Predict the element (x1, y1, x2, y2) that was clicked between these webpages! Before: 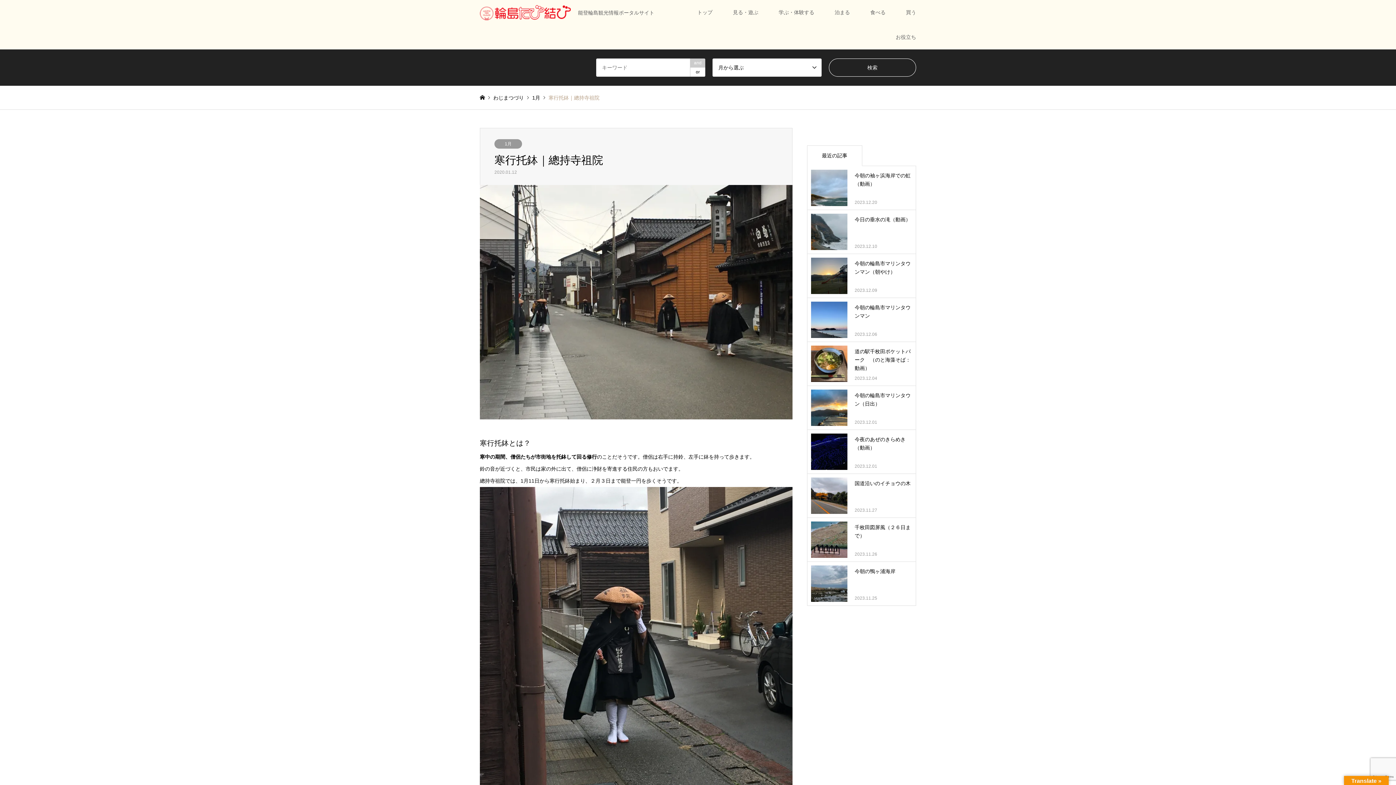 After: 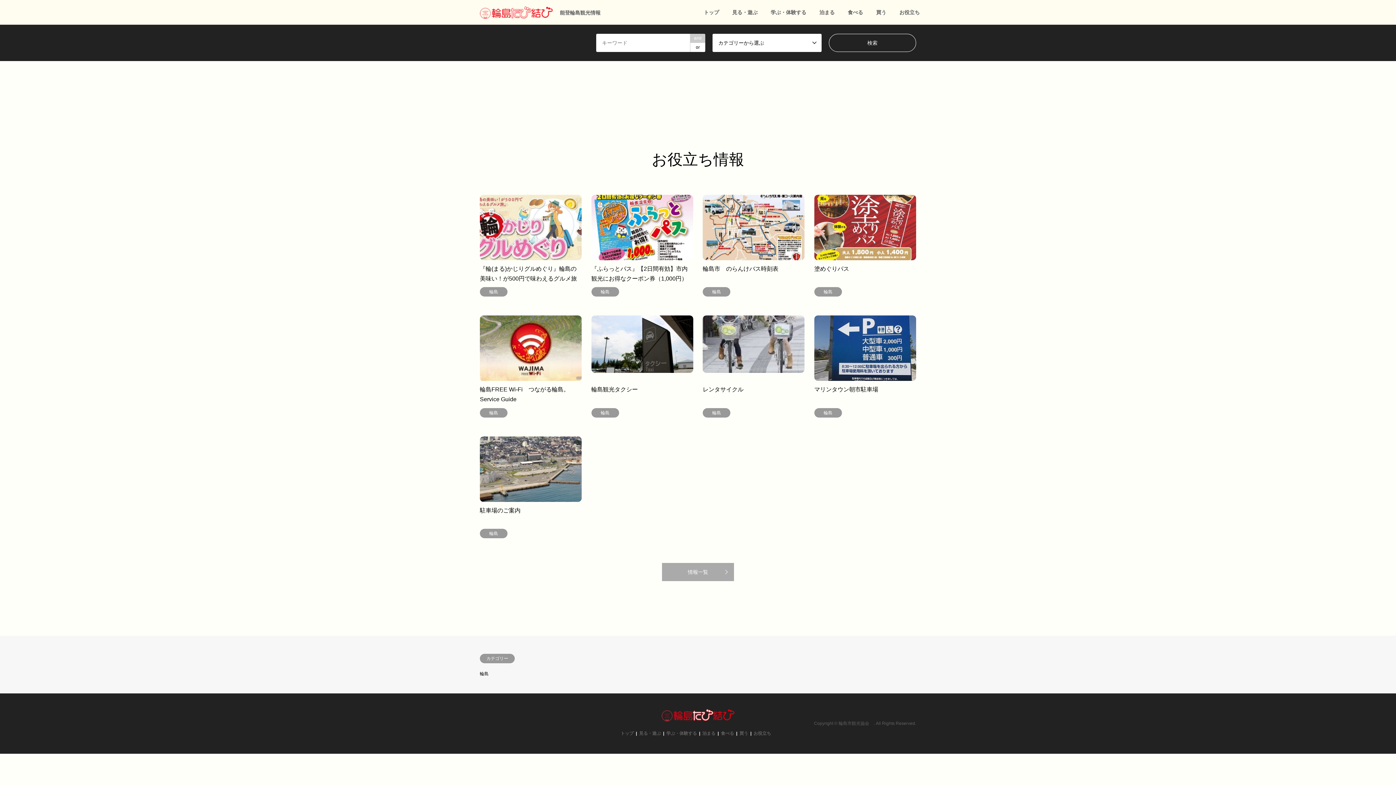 Action: bbox: (885, 24, 926, 49) label: お役立ち